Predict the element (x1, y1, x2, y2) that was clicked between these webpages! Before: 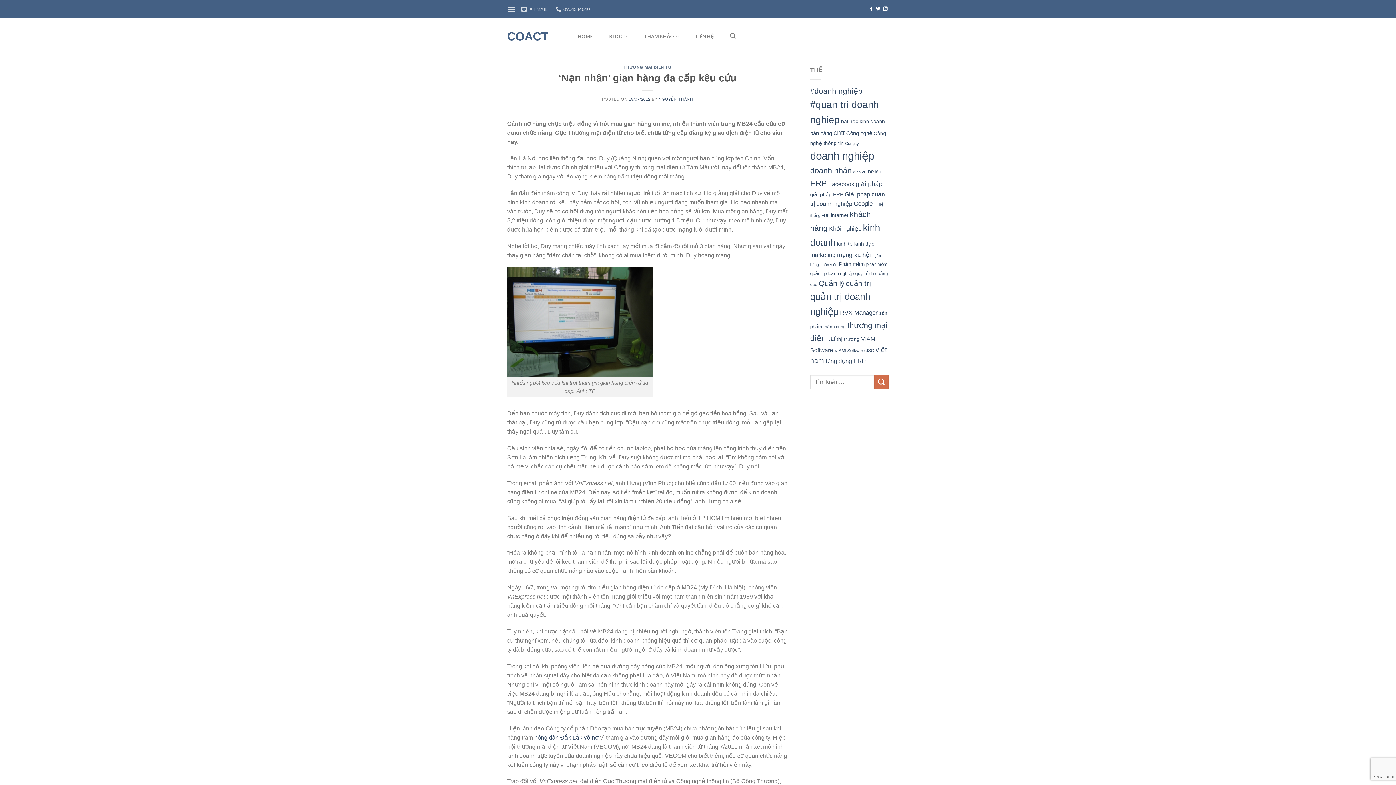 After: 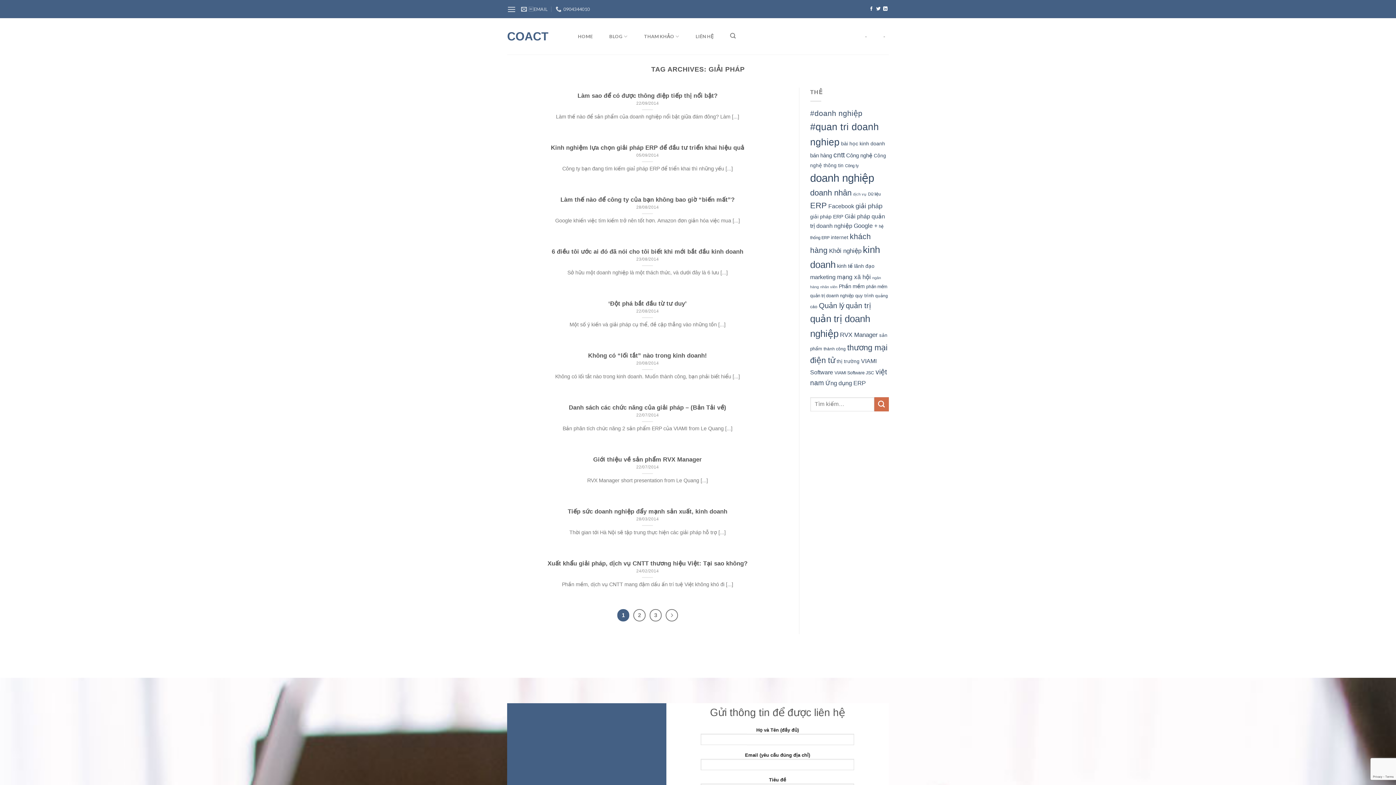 Action: label: giải pháp (29 mục) bbox: (855, 180, 882, 187)